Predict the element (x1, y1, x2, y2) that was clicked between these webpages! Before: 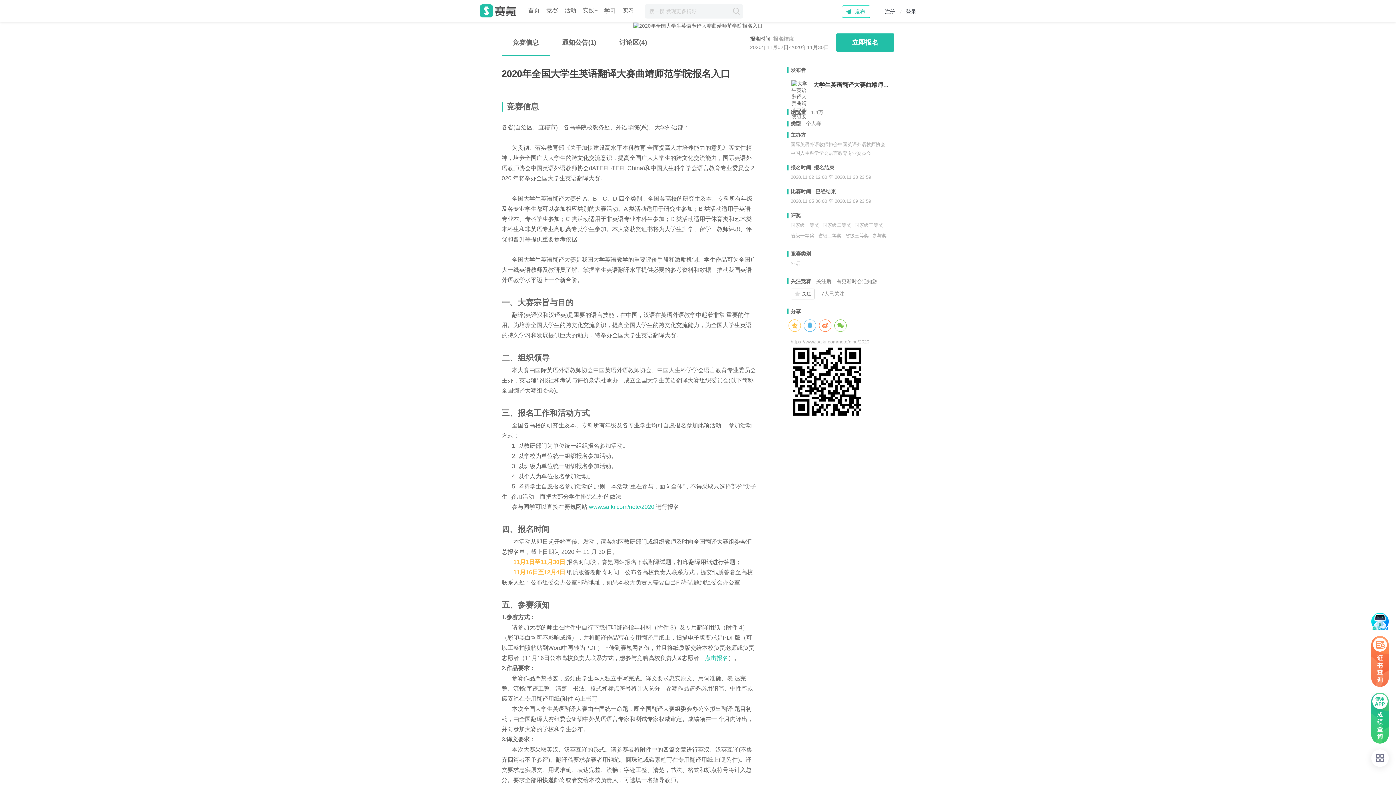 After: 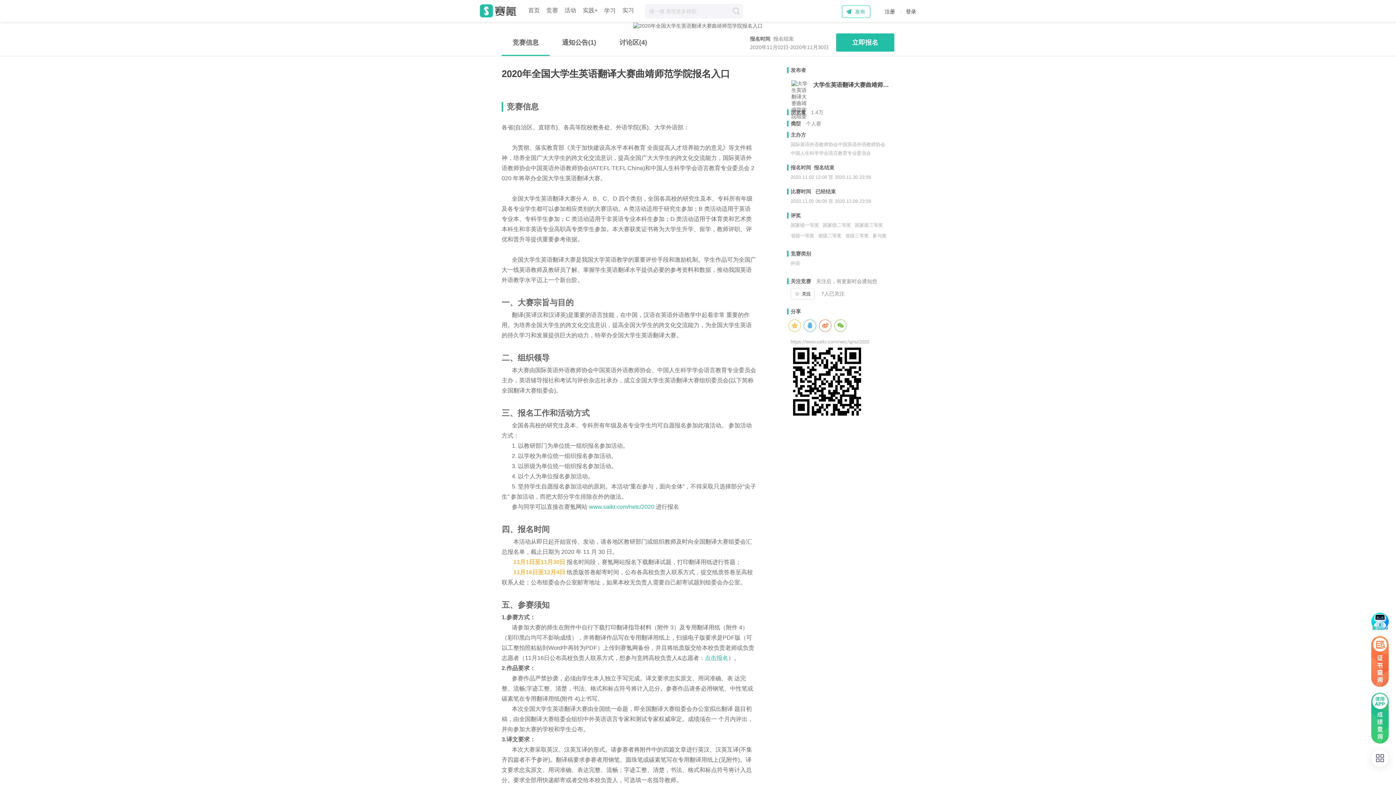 Action: bbox: (1371, 621, 1389, 627)